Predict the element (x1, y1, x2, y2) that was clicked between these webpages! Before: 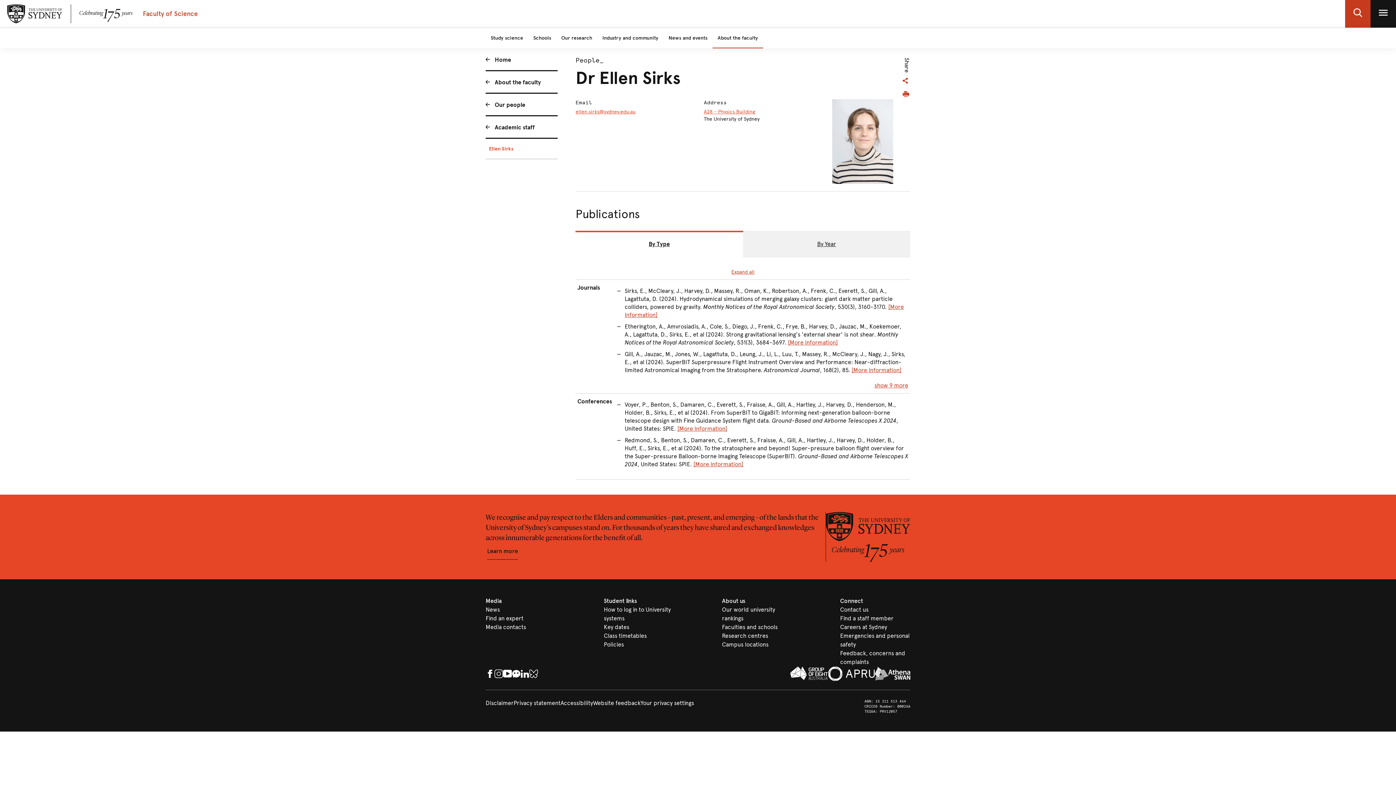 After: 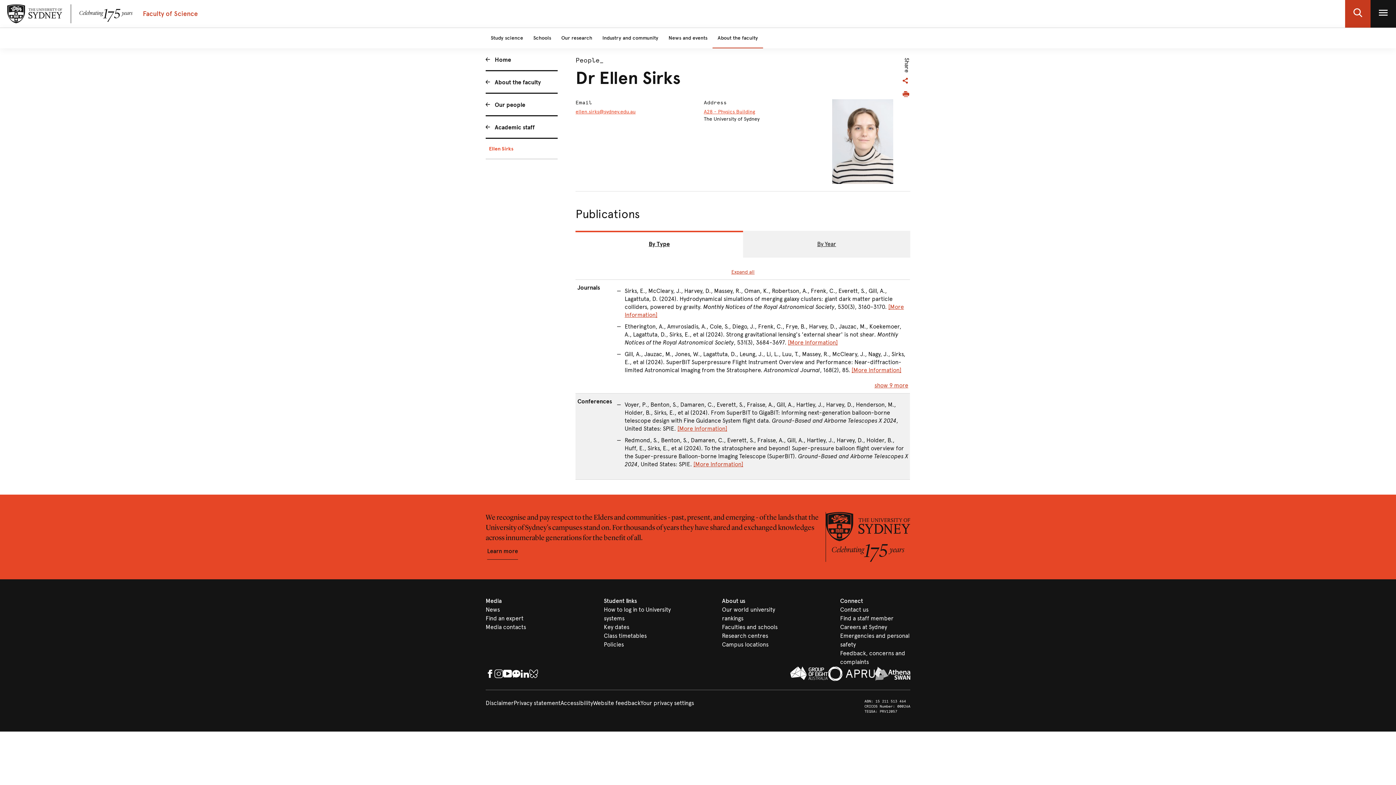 Action: label: [More Information] bbox: (693, 461, 743, 468)